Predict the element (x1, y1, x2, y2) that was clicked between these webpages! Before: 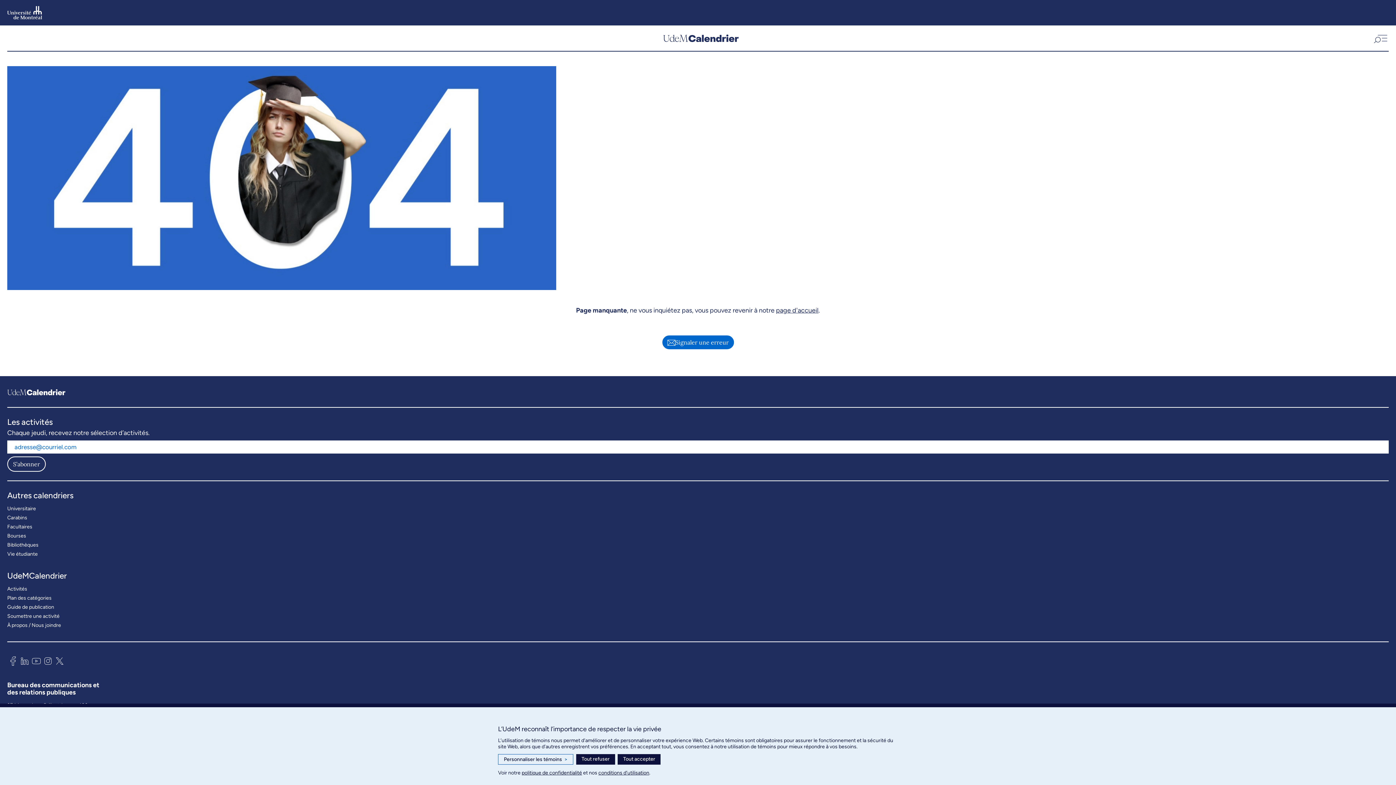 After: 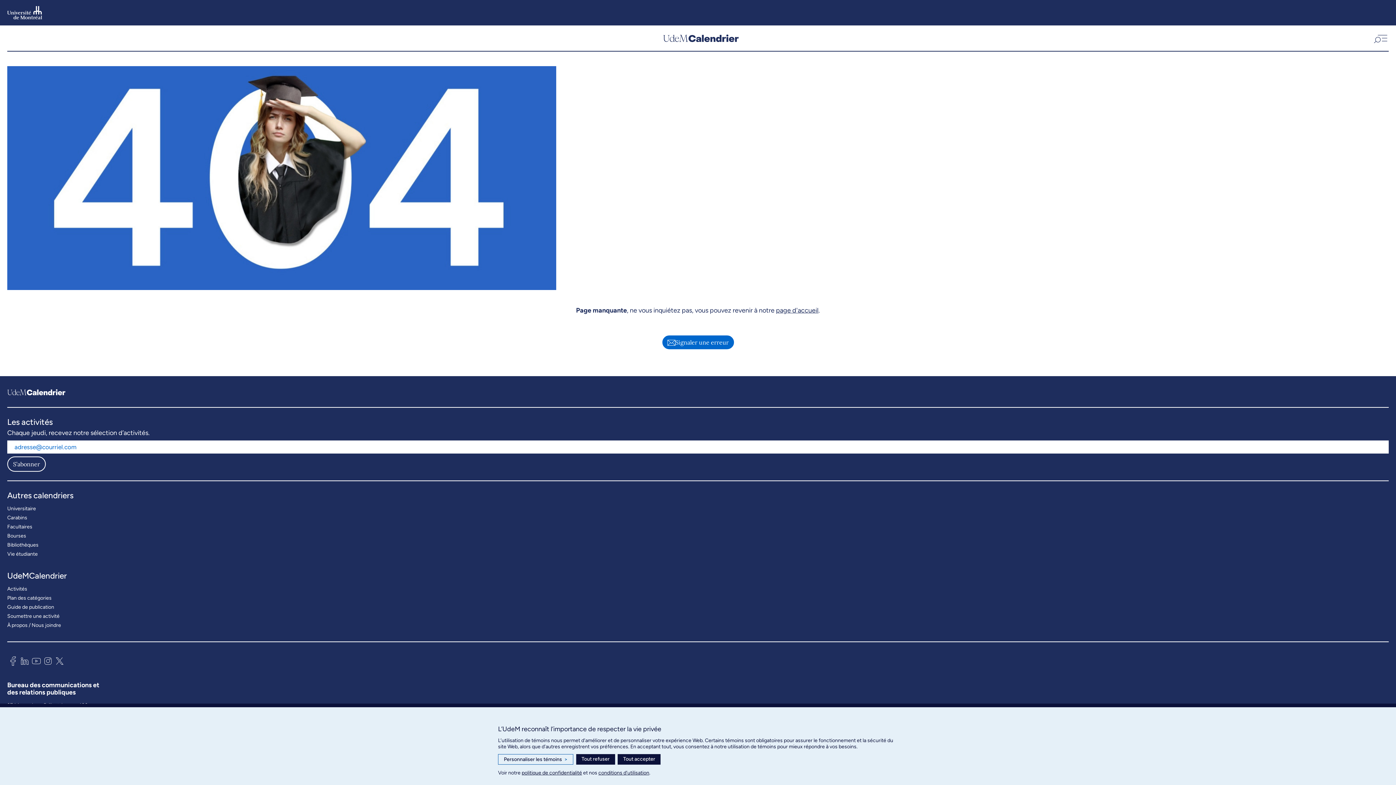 Action: bbox: (7, 654, 18, 670)